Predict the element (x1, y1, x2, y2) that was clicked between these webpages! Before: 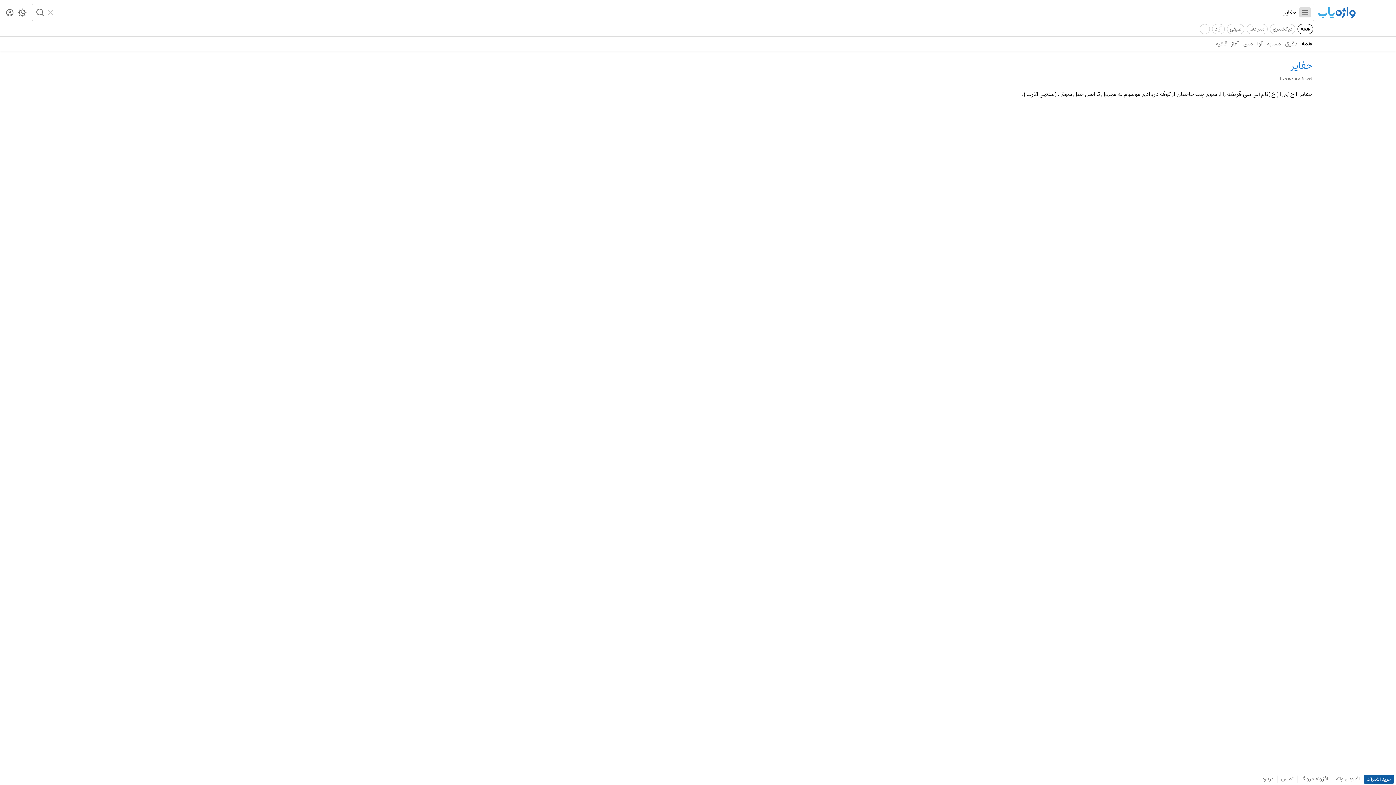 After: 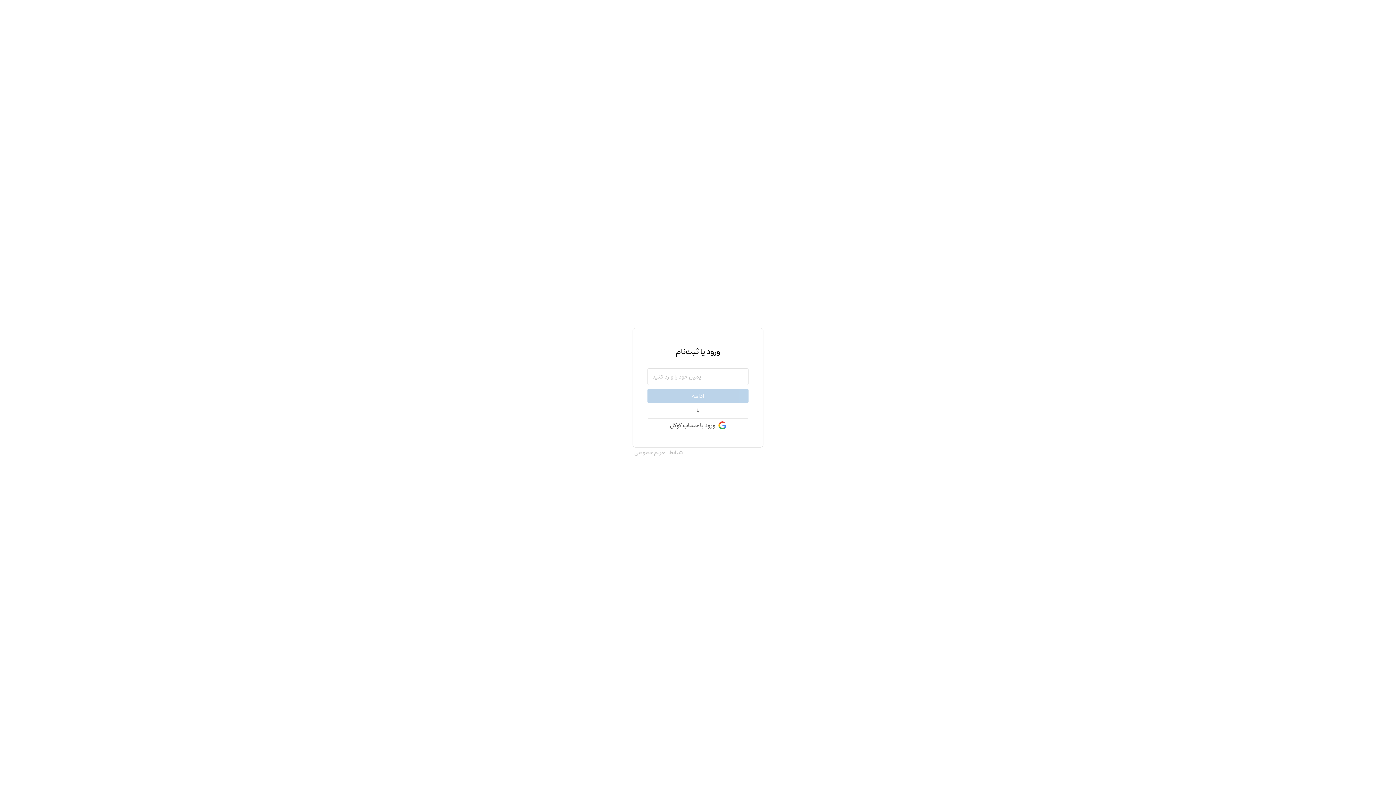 Action: bbox: (3, 6, 16, 20) label: Dashboard